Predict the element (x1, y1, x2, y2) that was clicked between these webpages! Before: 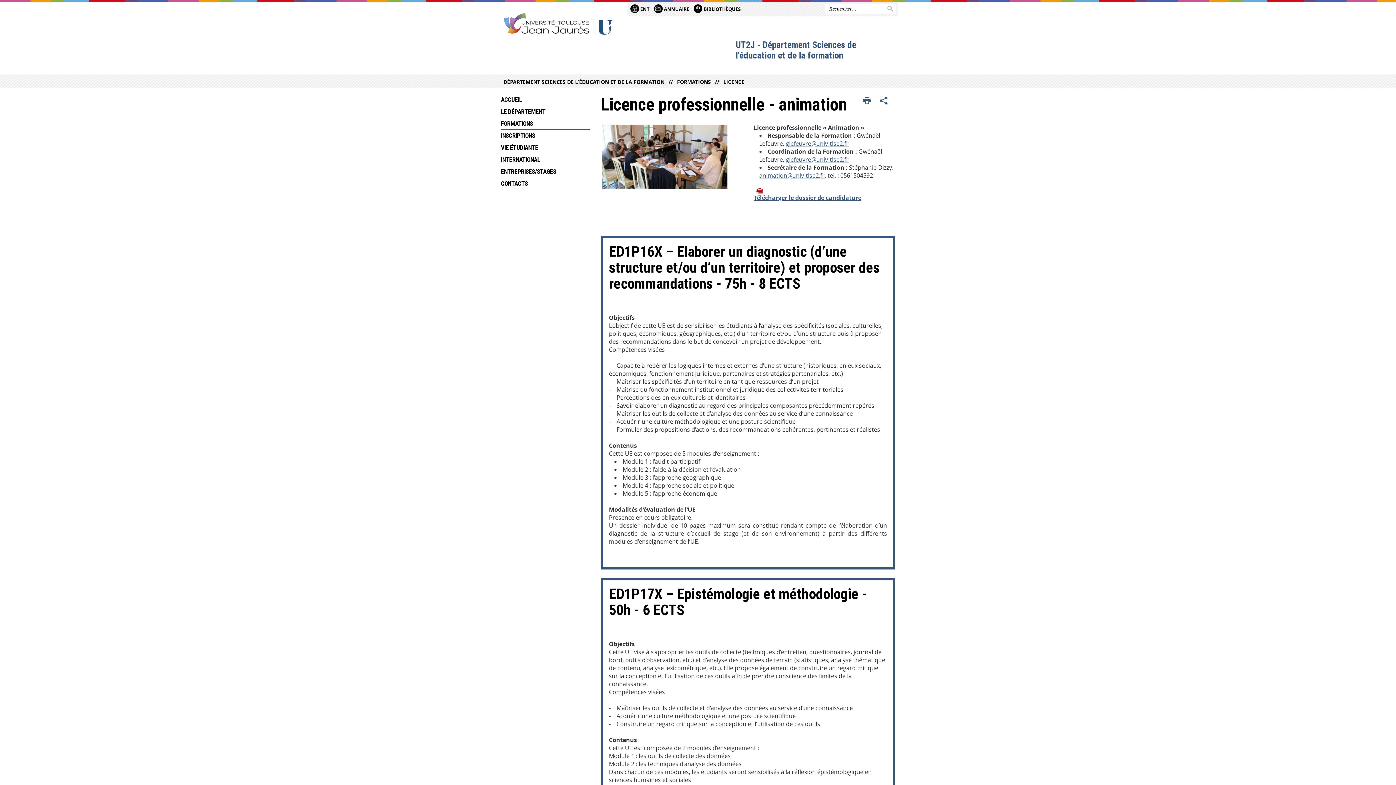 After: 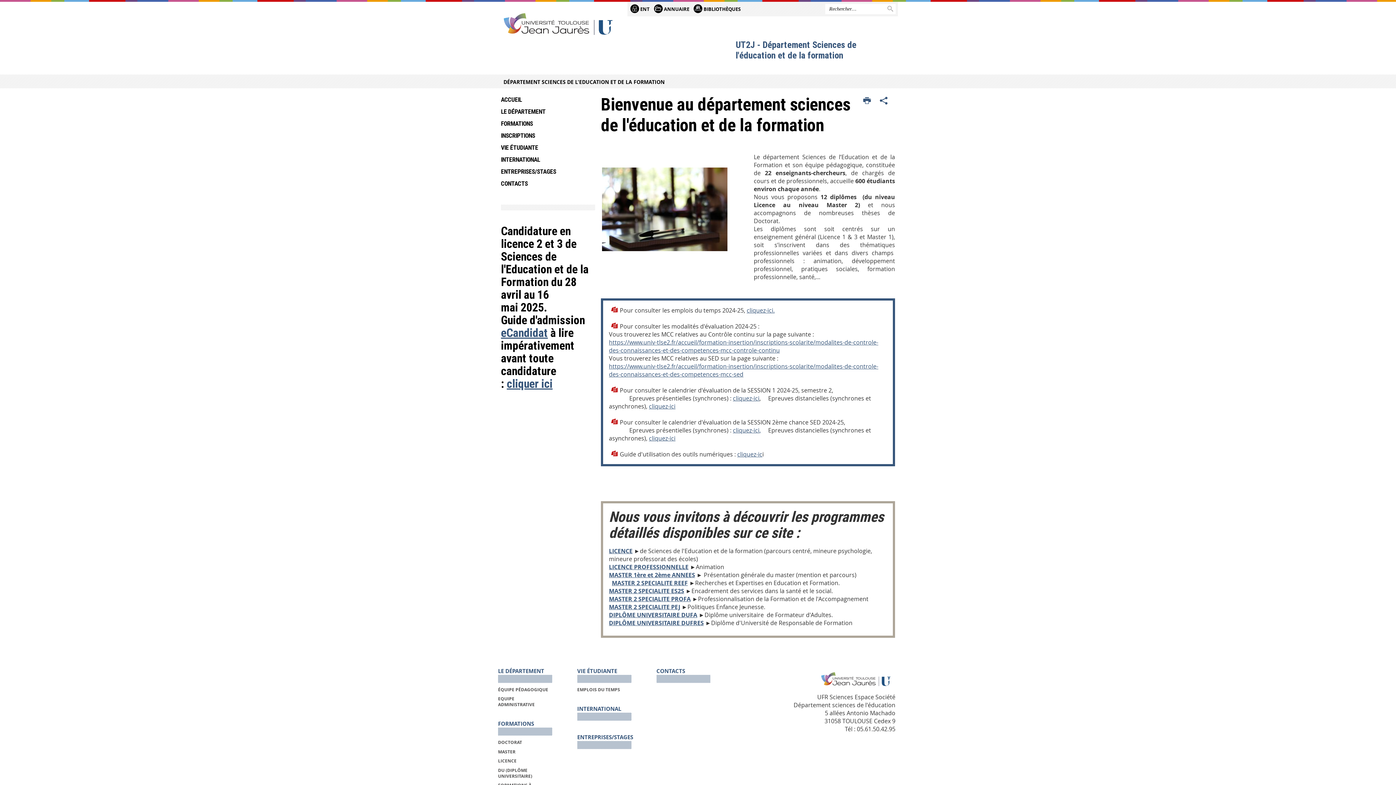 Action: label: ACCUEIL bbox: (501, 94, 590, 106)